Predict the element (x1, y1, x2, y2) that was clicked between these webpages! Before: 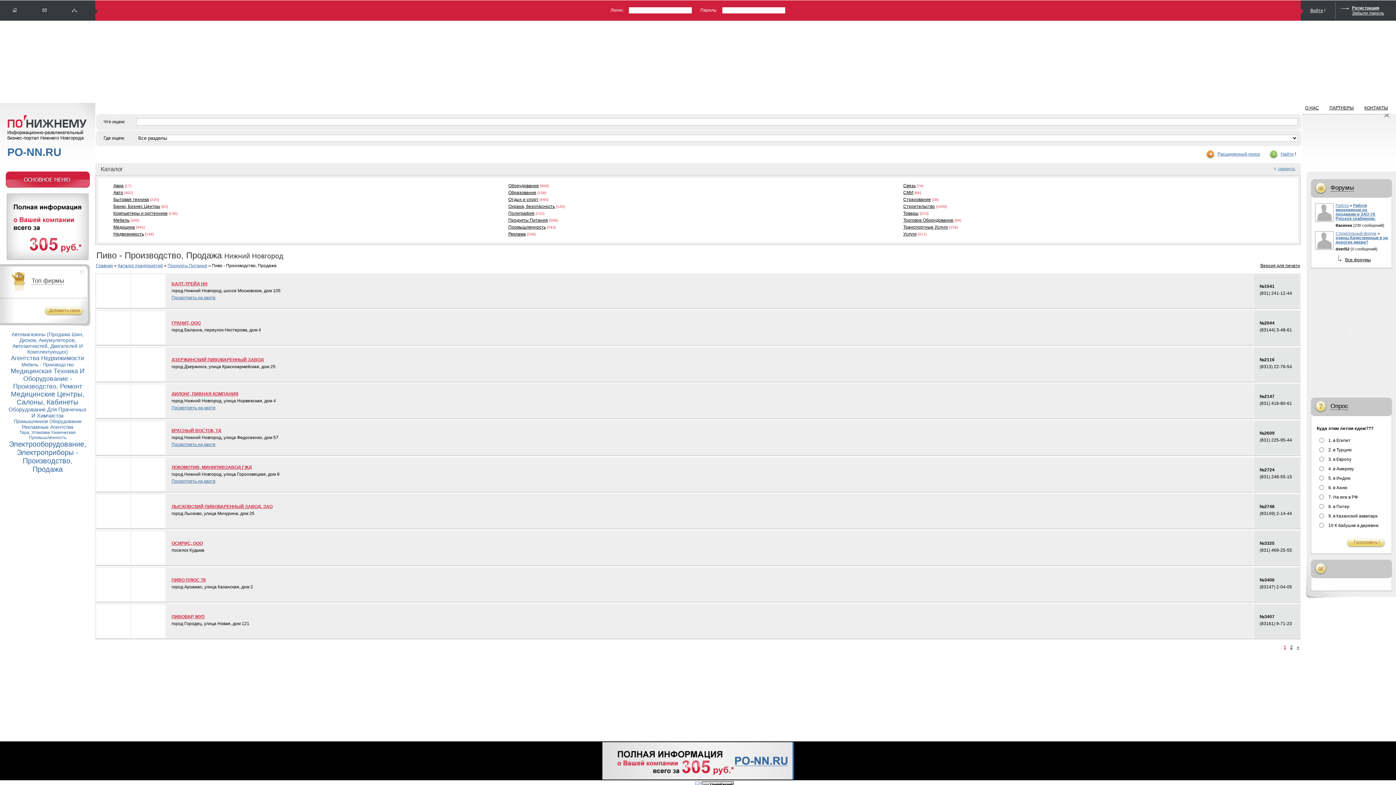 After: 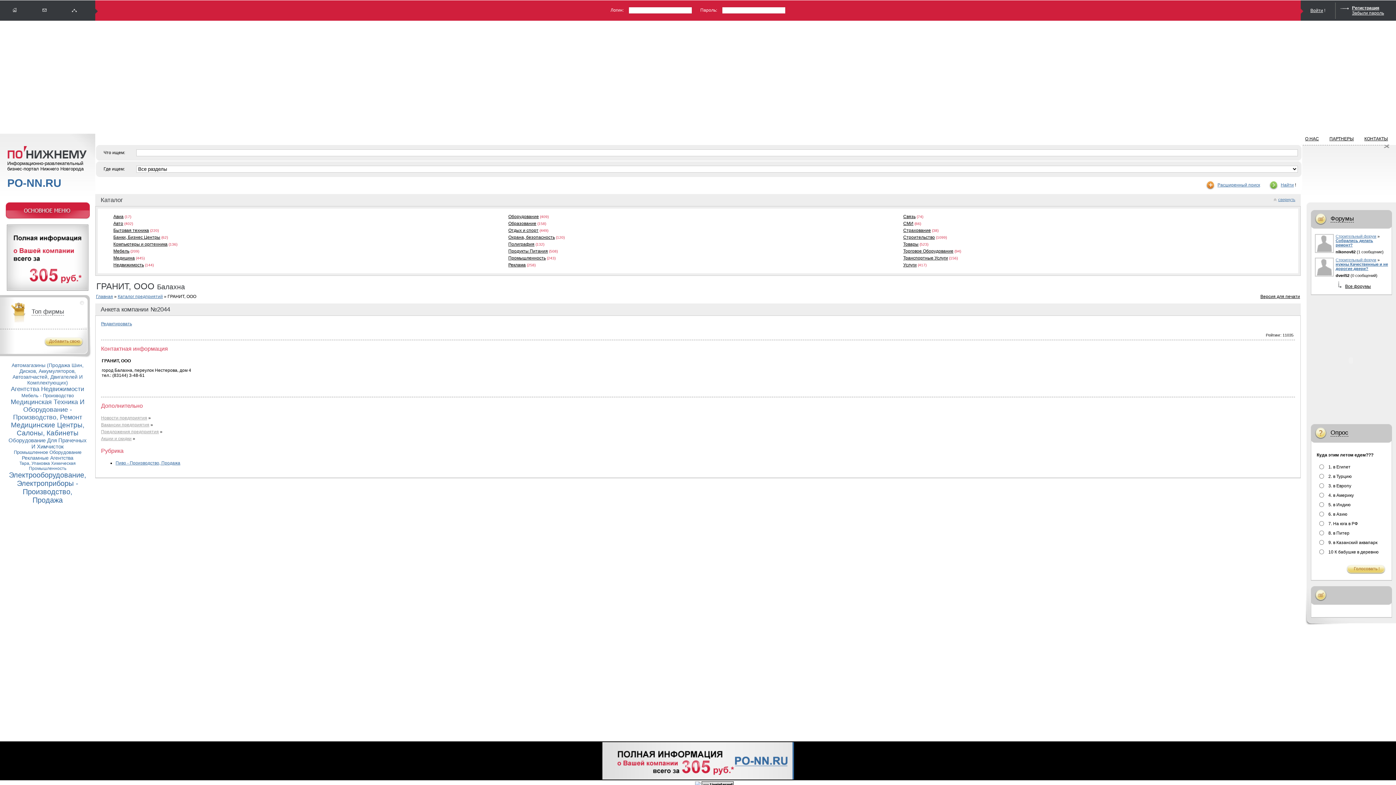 Action: bbox: (134, 337, 162, 342)